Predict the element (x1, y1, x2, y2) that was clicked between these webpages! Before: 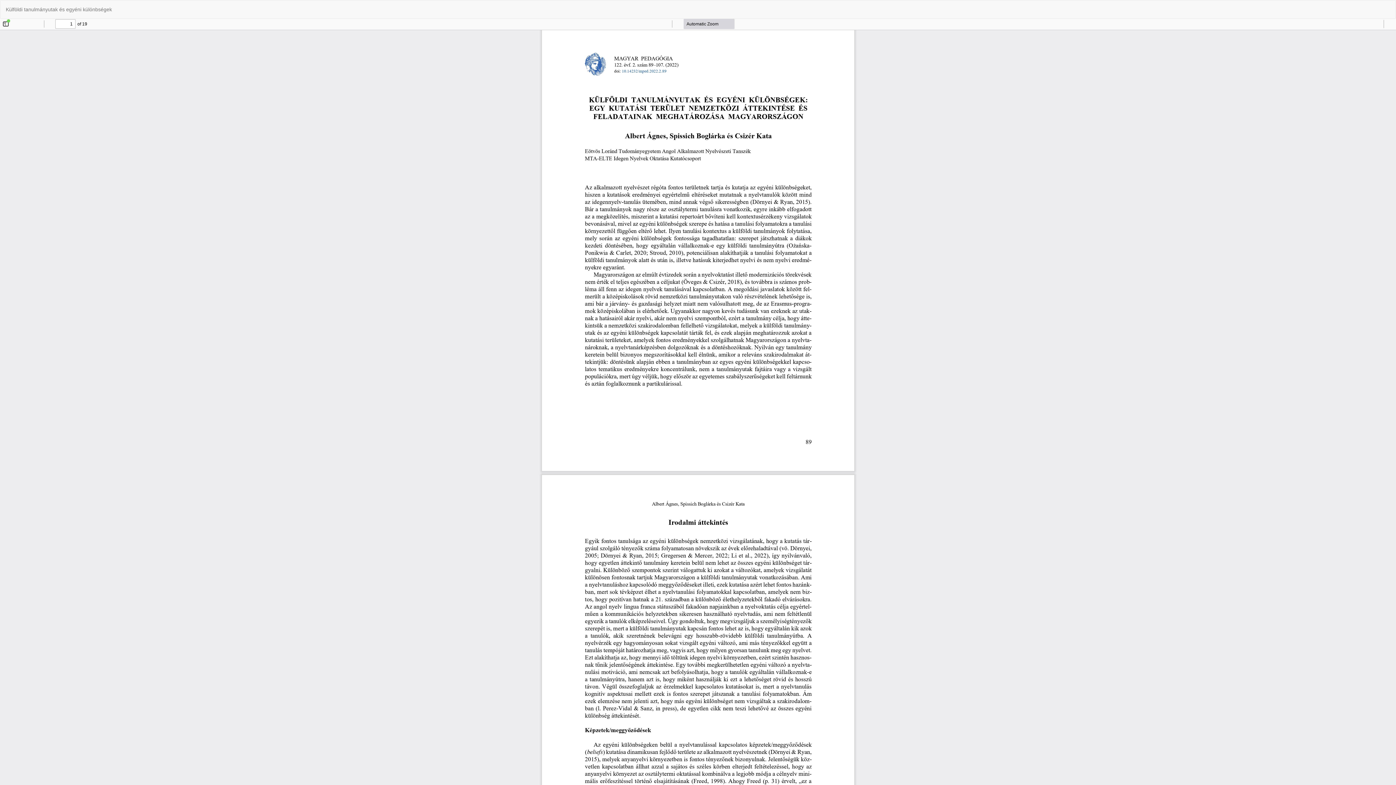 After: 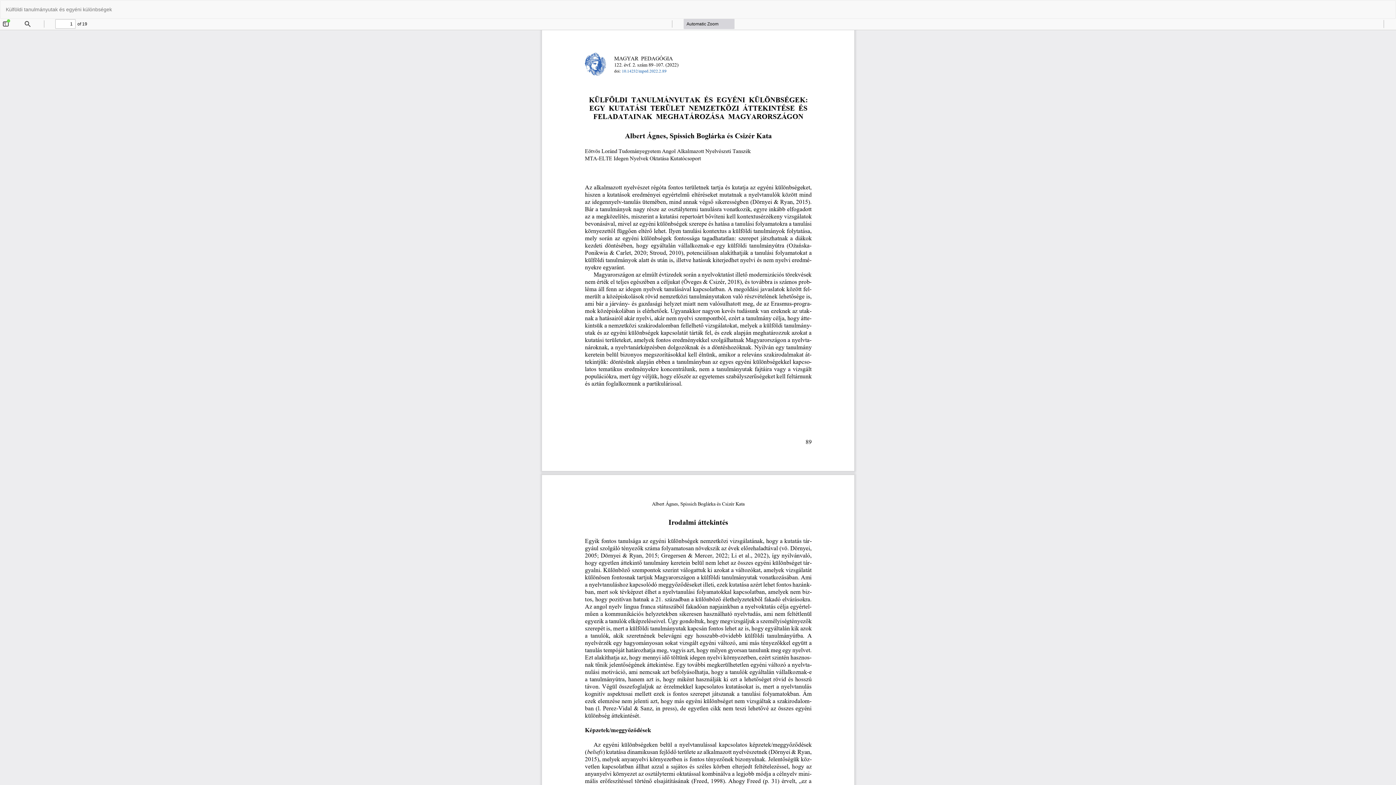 Action: label: Letöltés
PDF Letöltés bbox: (1385, 0, 1396, 11)